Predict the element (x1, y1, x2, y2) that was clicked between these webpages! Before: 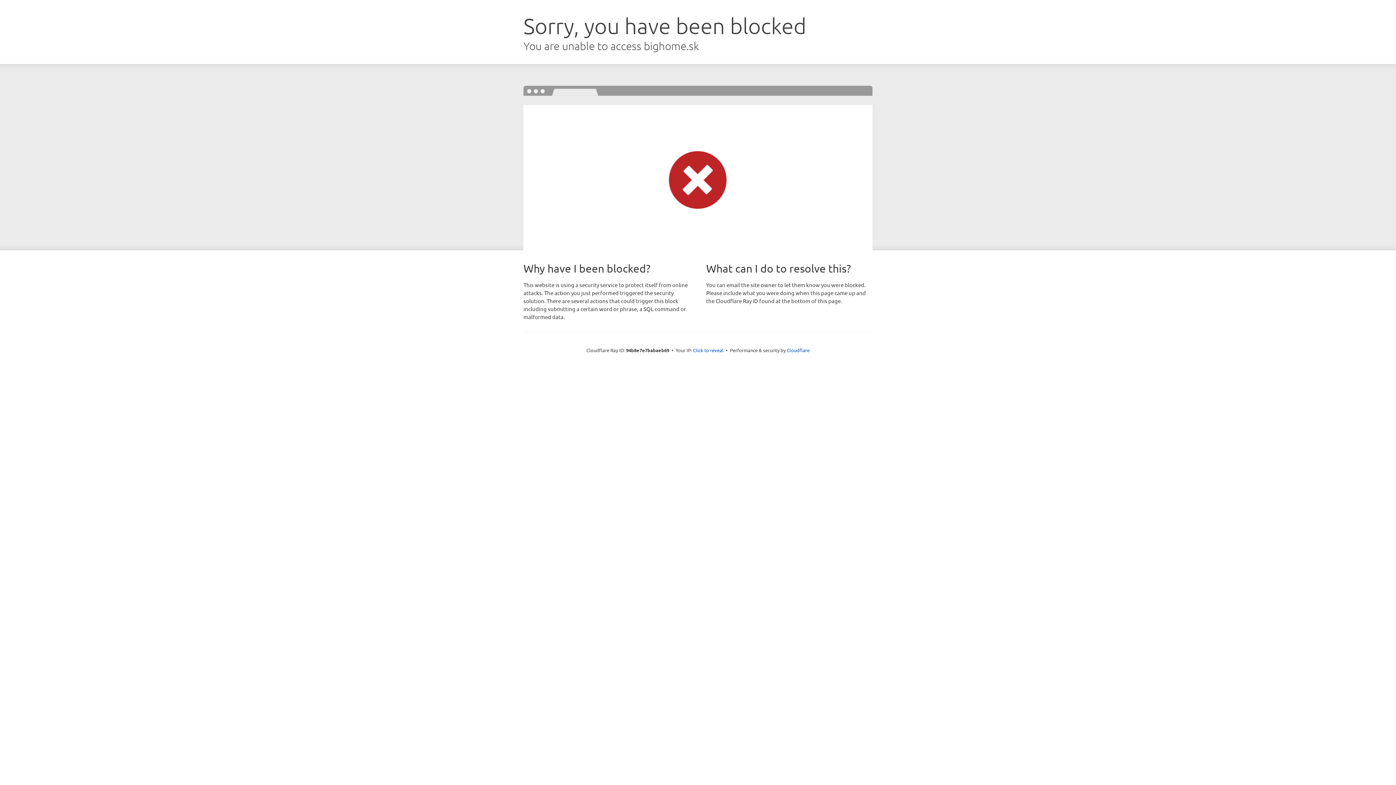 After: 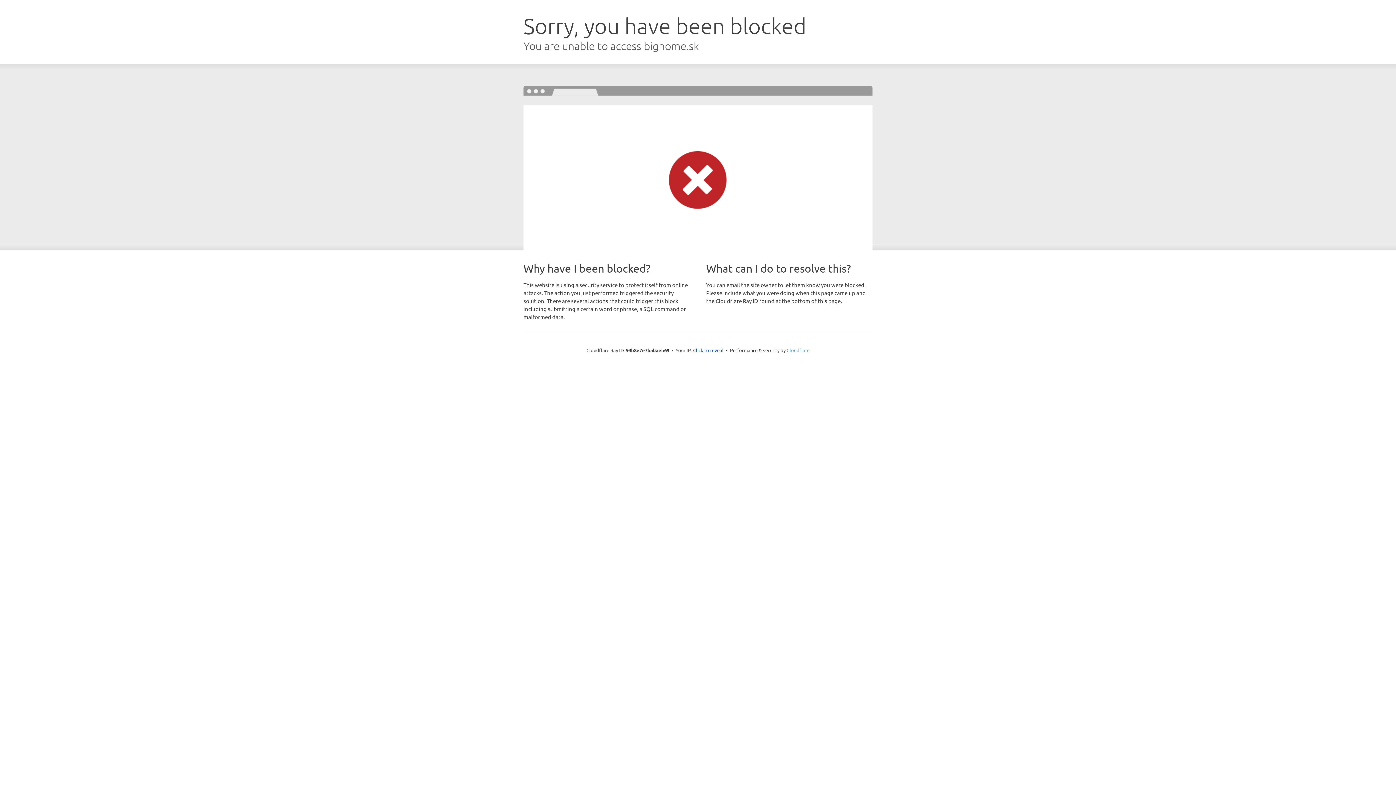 Action: bbox: (786, 347, 809, 353) label: Cloudflare